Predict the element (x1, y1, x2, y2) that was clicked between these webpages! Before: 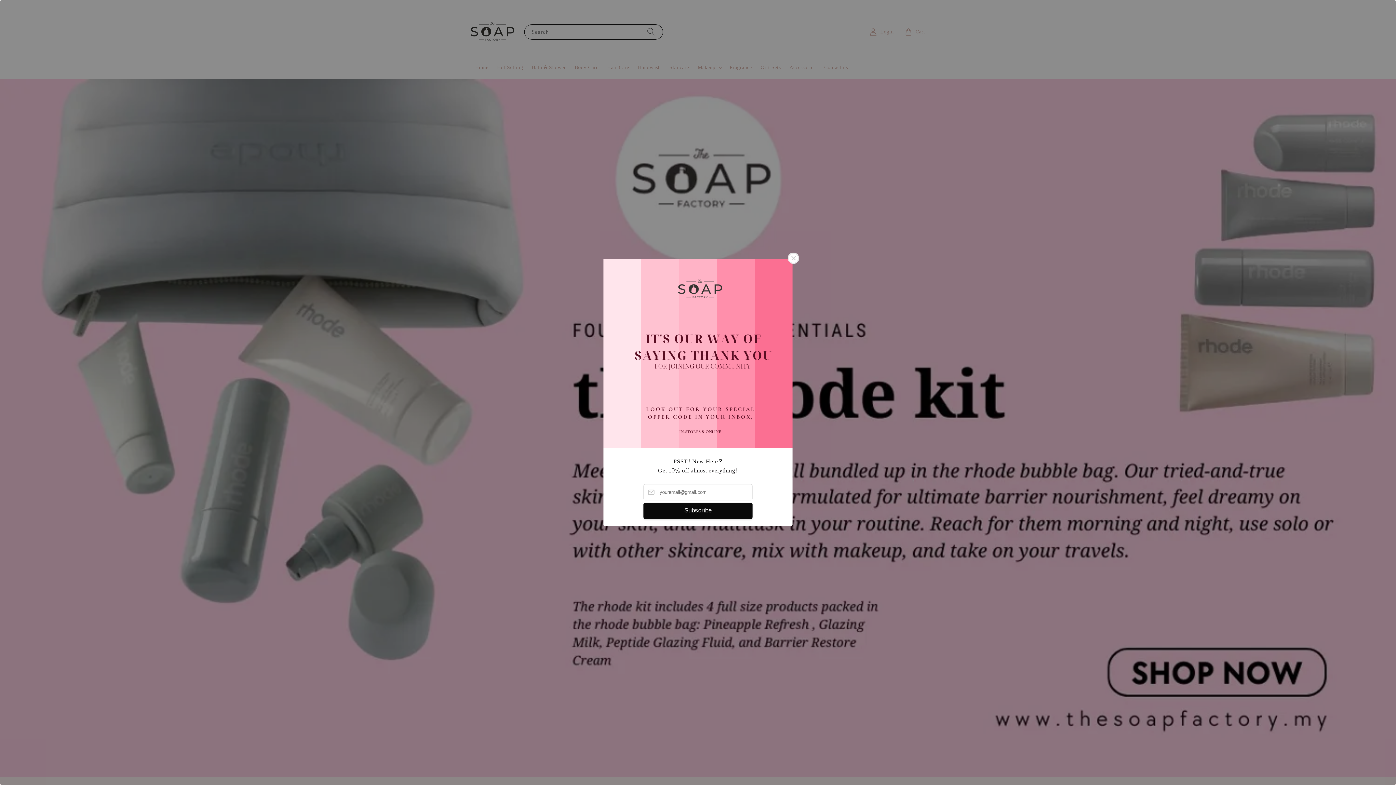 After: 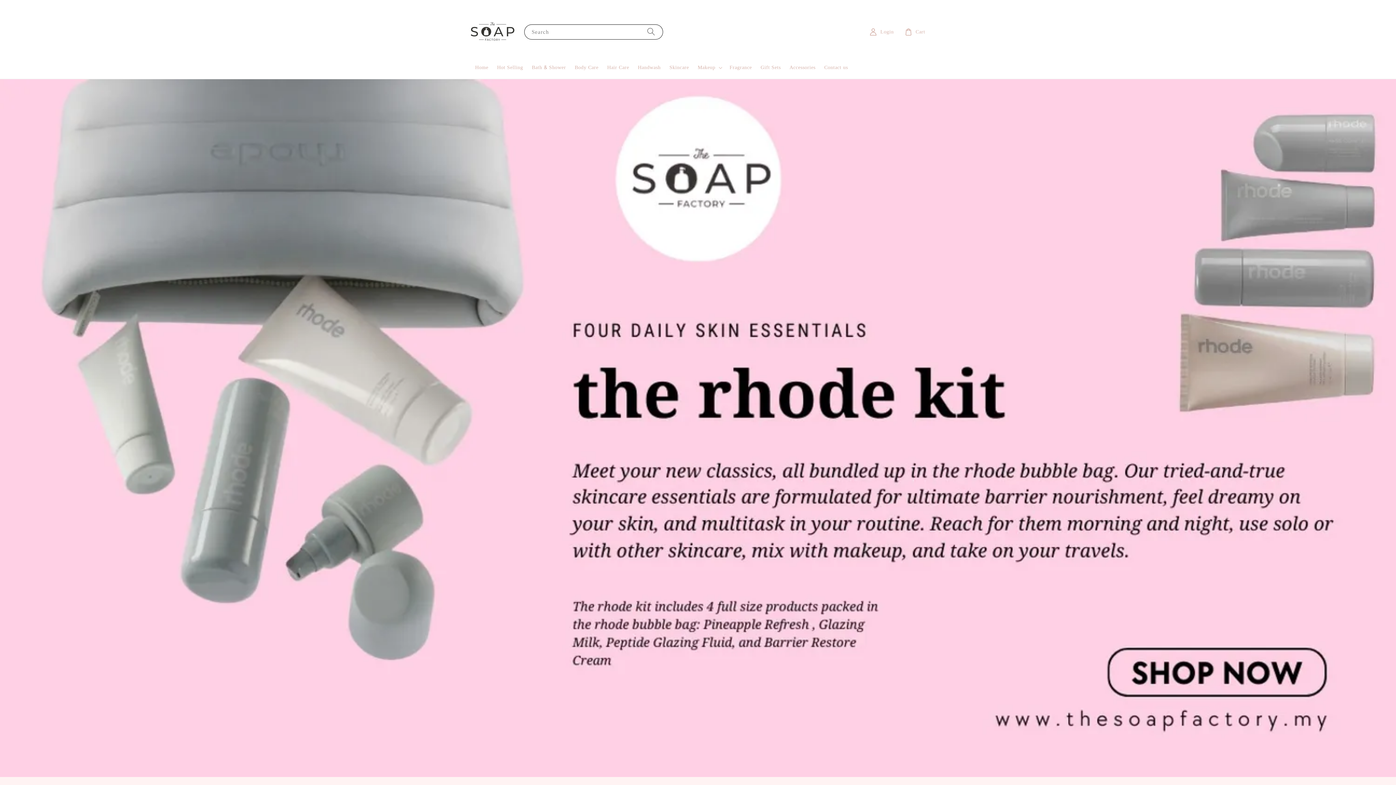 Action: bbox: (788, 252, 799, 263)